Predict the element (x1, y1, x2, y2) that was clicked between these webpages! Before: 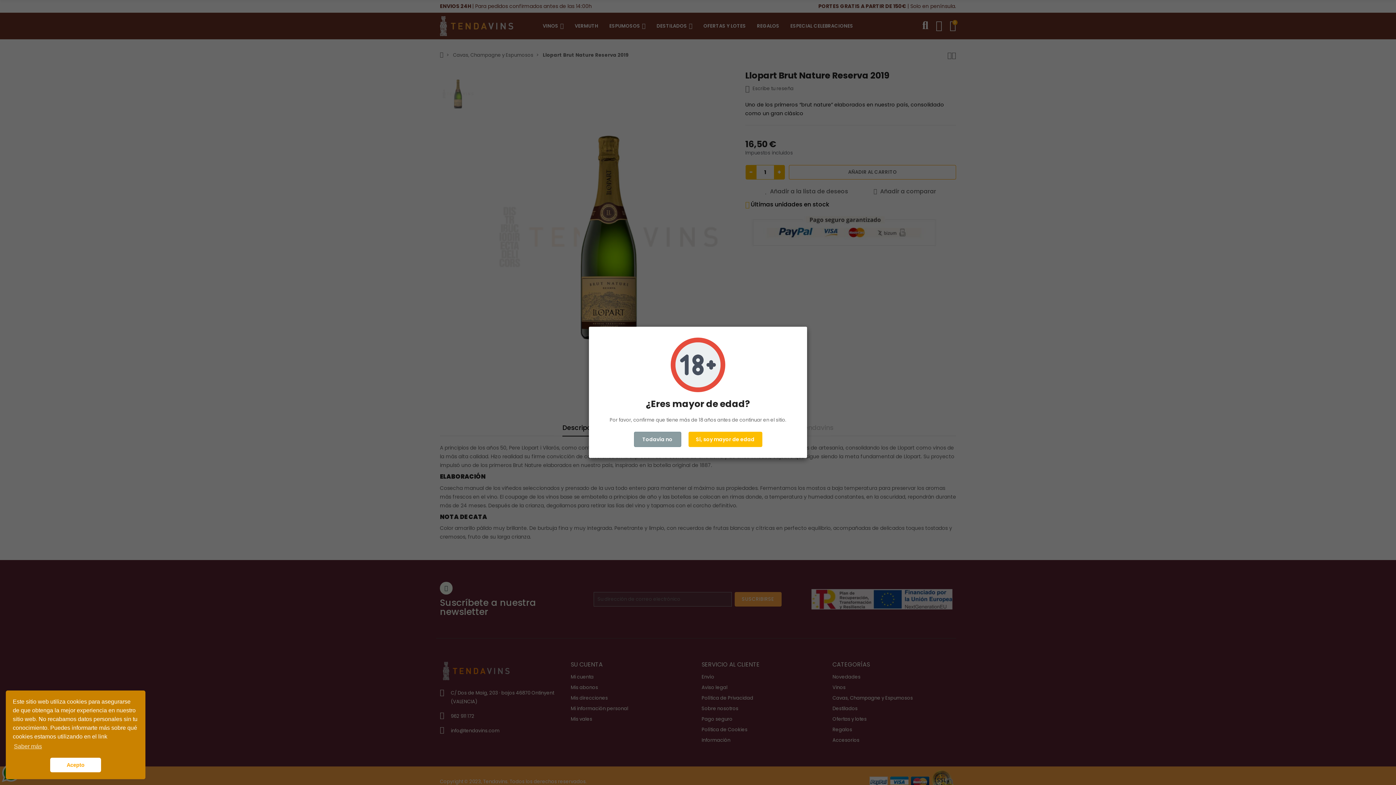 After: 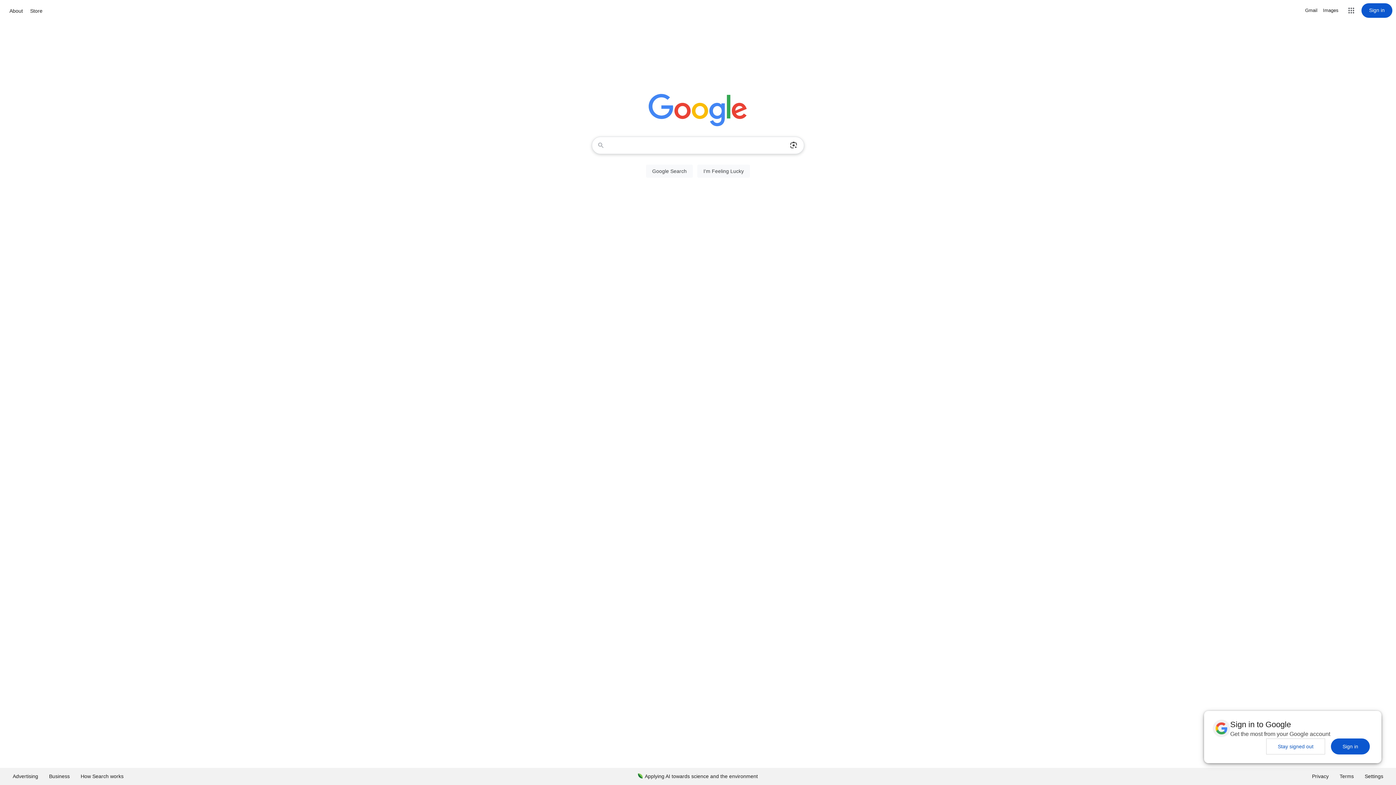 Action: bbox: (634, 432, 681, 447) label: Todavía no